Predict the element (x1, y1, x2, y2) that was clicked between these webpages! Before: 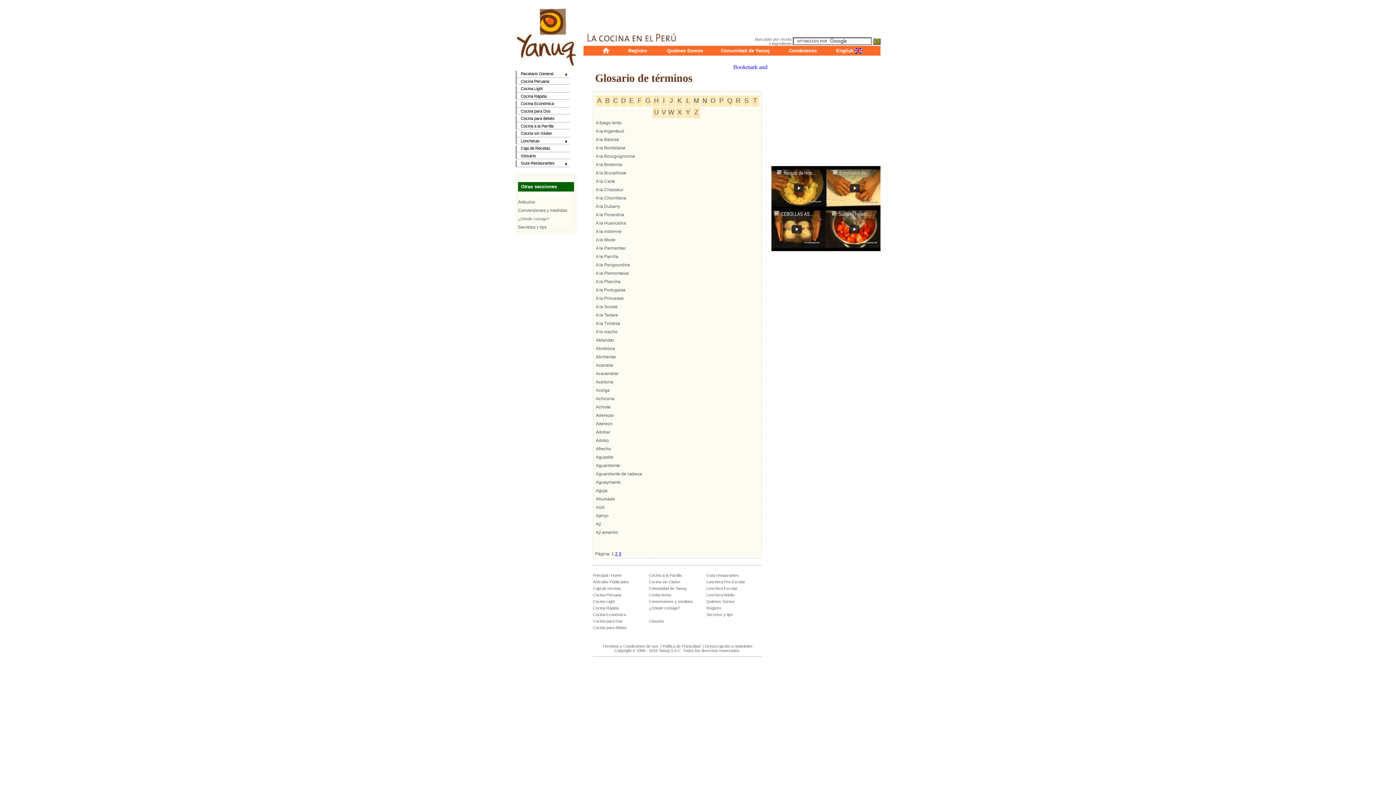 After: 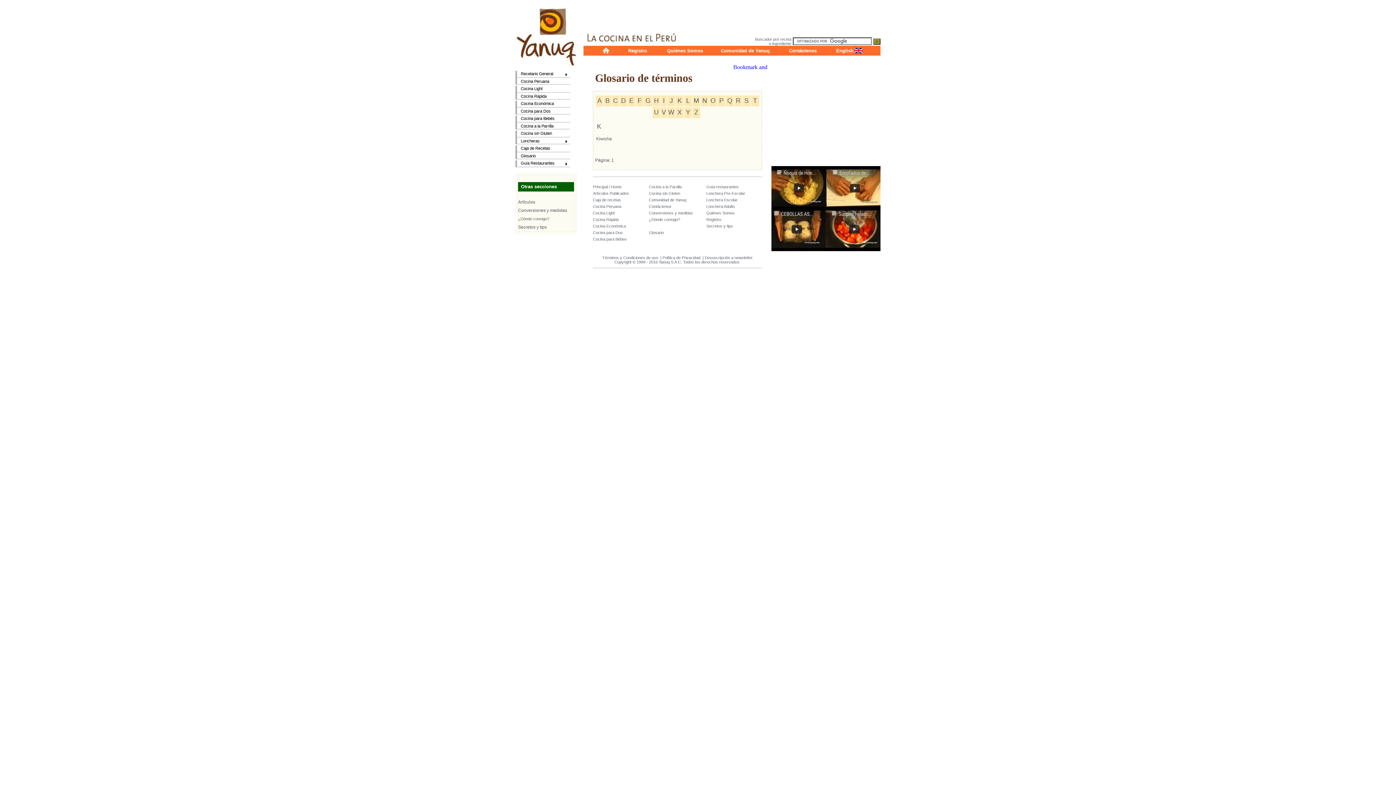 Action: bbox: (677, 97, 682, 104) label: K